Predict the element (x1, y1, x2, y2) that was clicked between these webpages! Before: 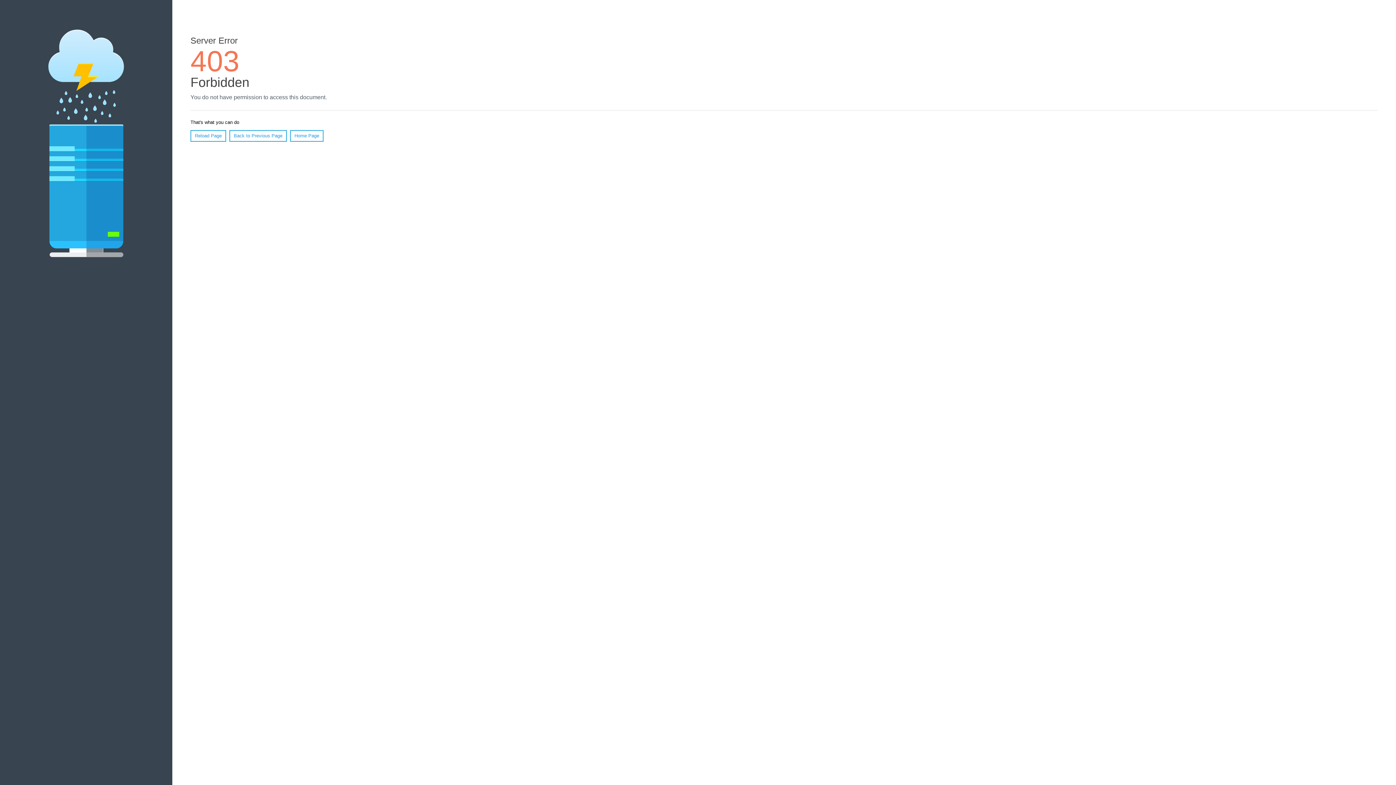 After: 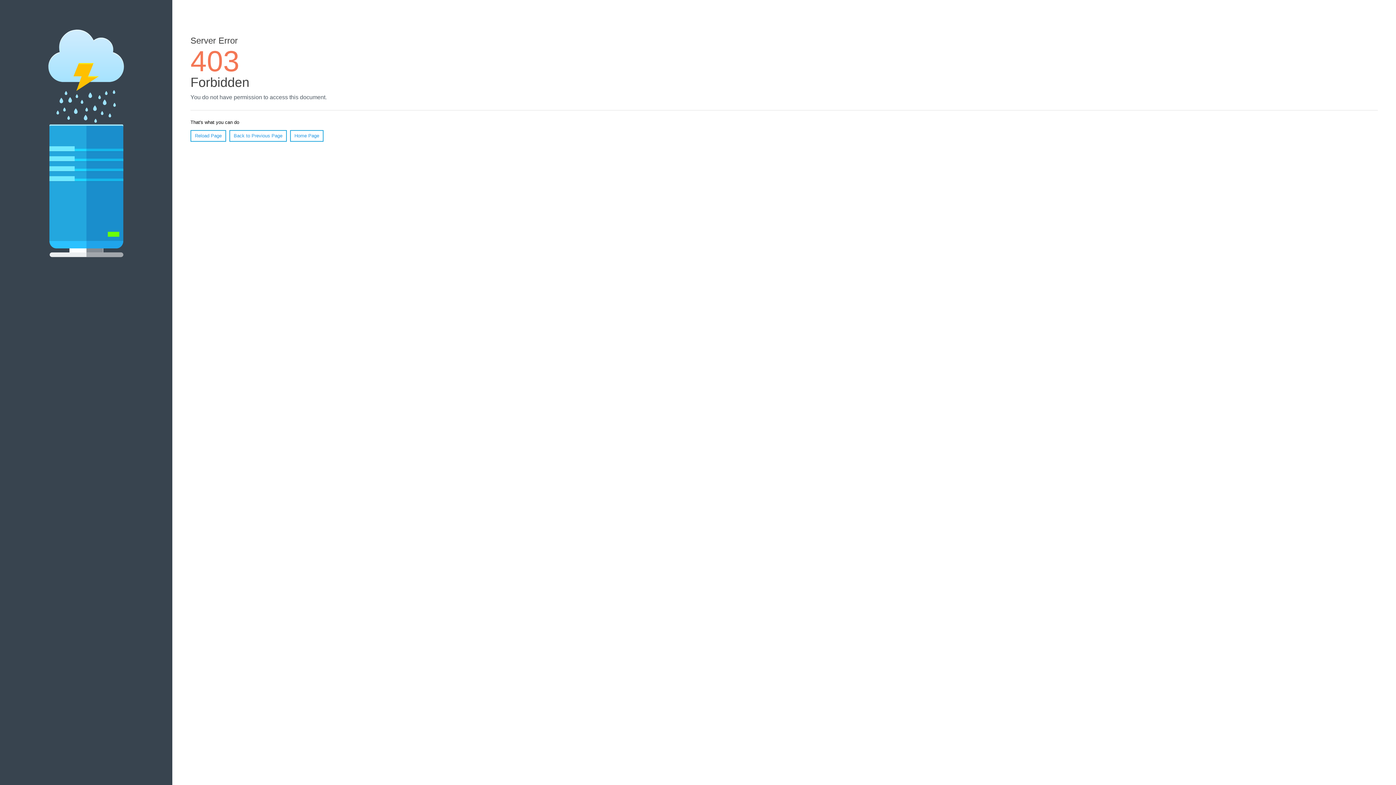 Action: label: Reload Page bbox: (190, 130, 226, 141)